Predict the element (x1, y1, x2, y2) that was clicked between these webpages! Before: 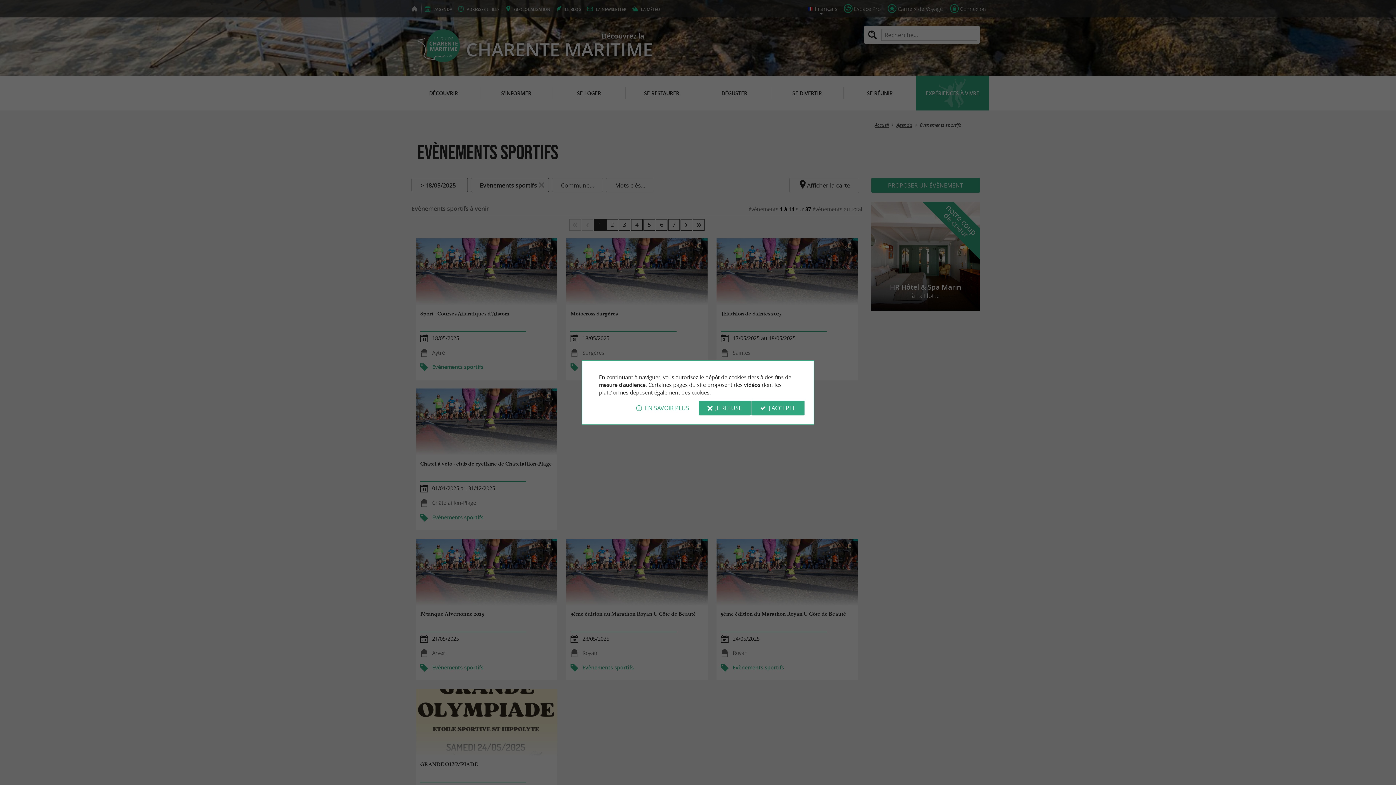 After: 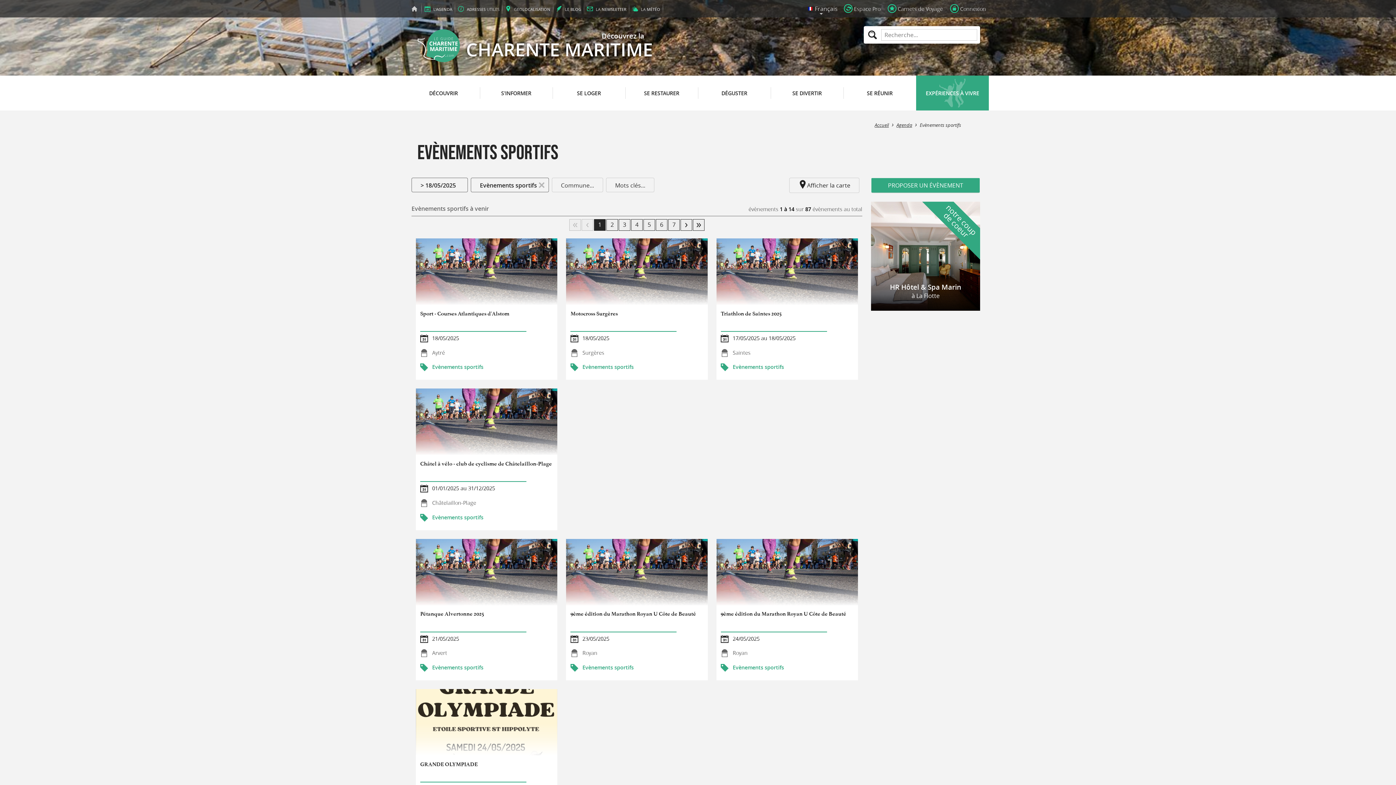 Action: bbox: (751, 400, 804, 415) label: J'ACCEPTE